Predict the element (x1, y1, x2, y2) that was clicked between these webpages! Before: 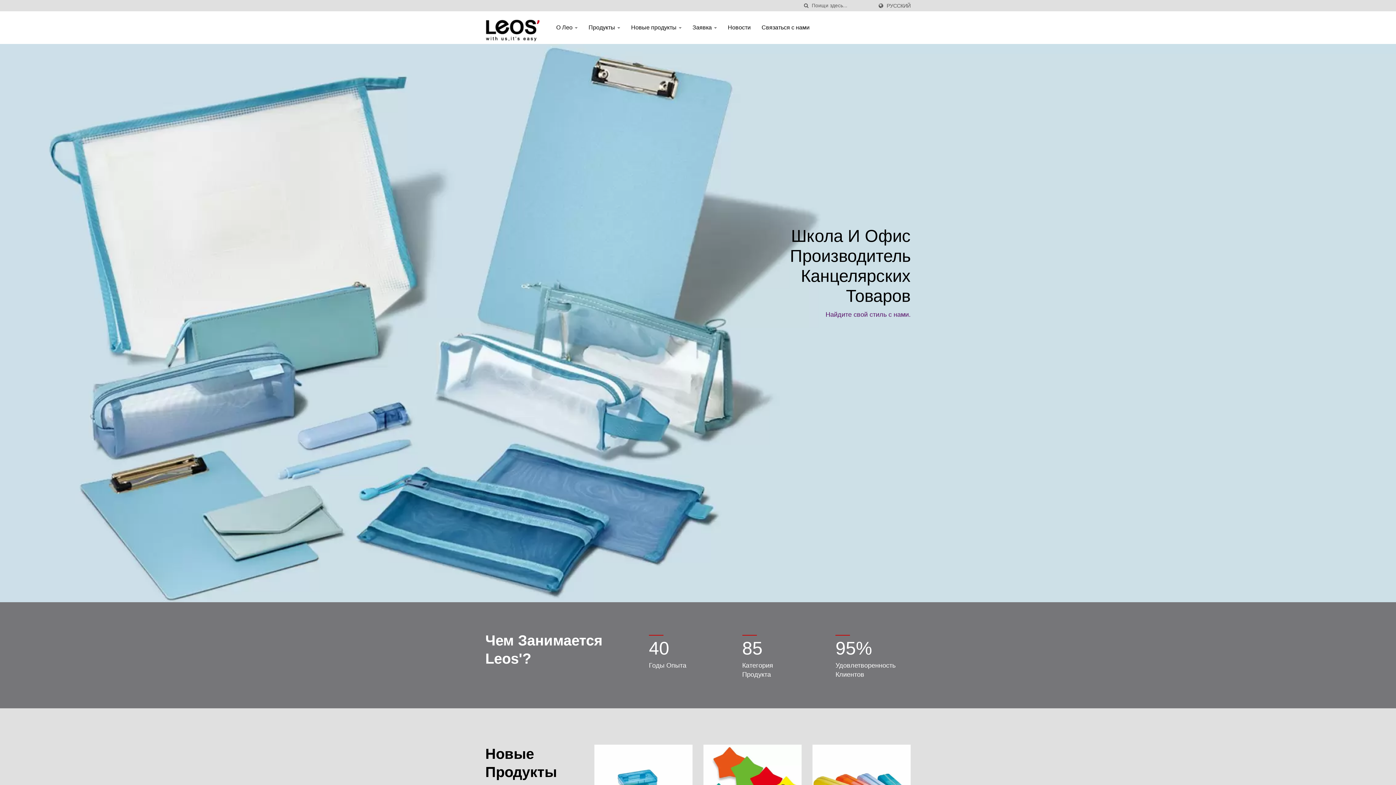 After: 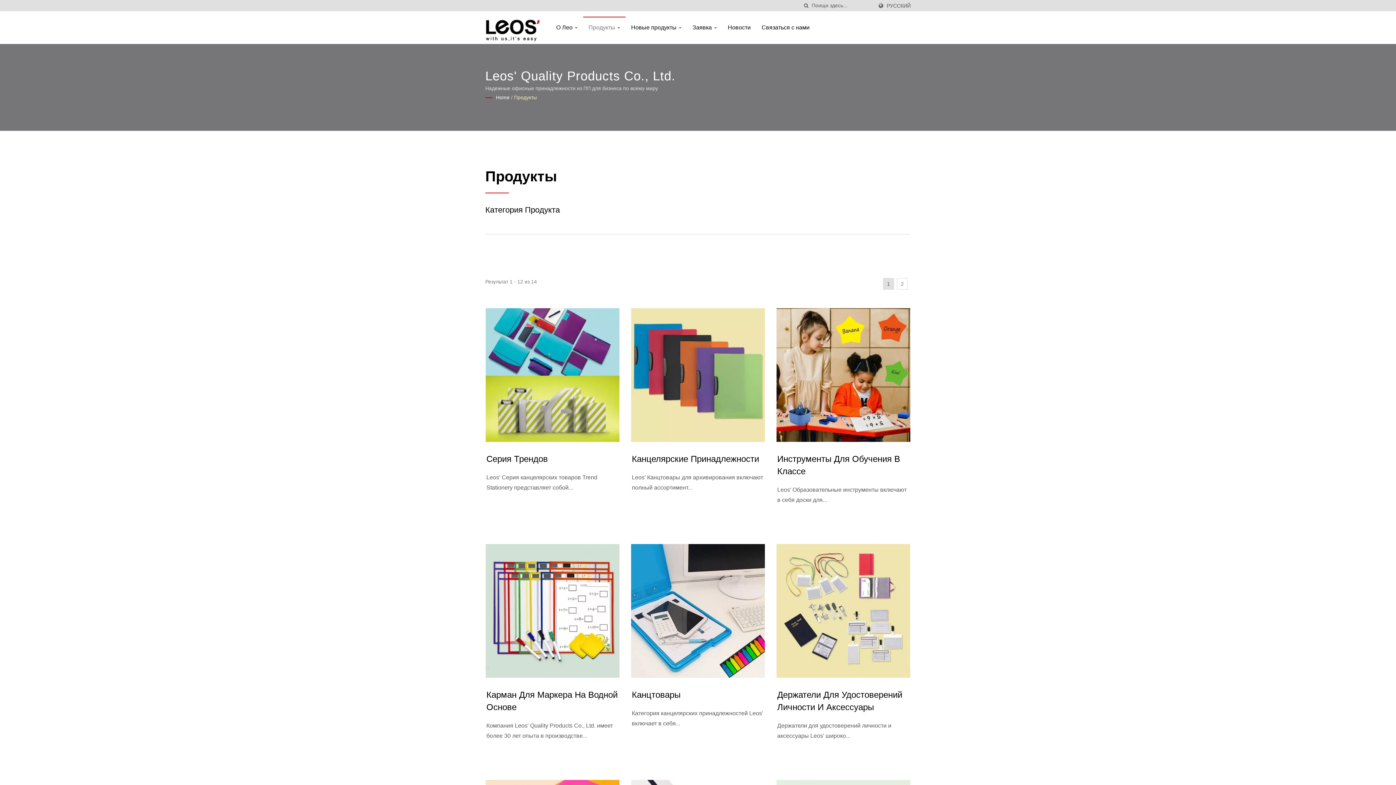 Action: label: Продукты  bbox: (583, 16, 625, 37)